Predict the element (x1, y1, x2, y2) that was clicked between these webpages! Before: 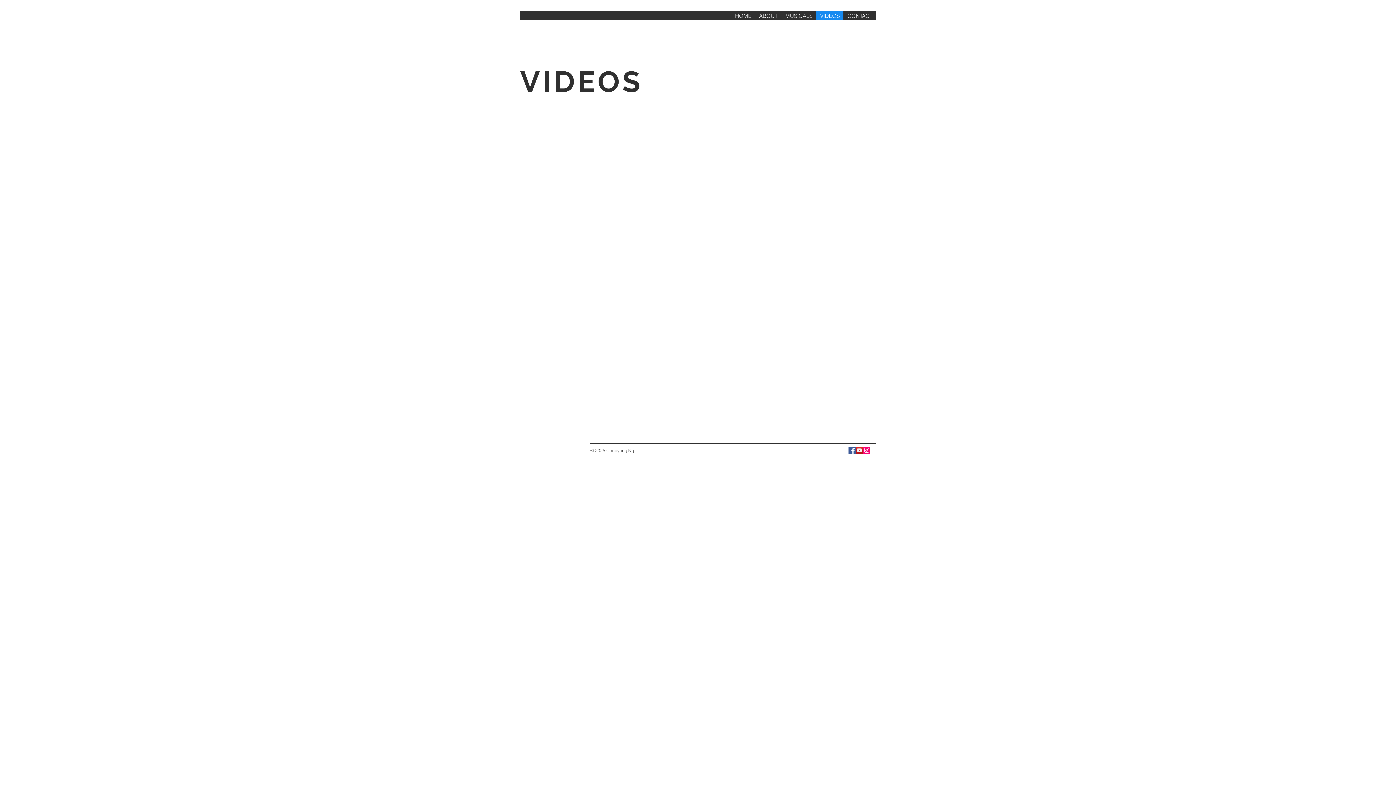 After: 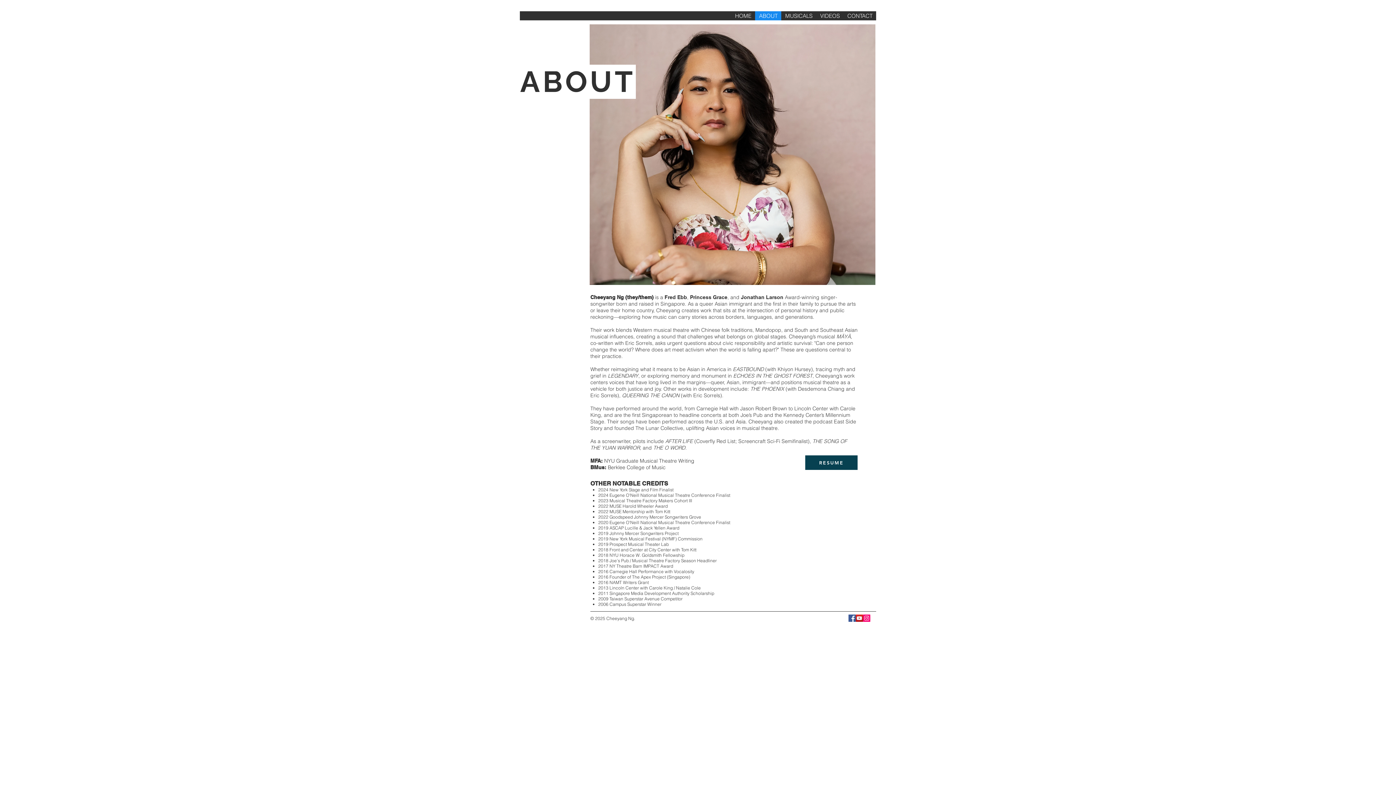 Action: label: ABOUT bbox: (755, 11, 781, 20)